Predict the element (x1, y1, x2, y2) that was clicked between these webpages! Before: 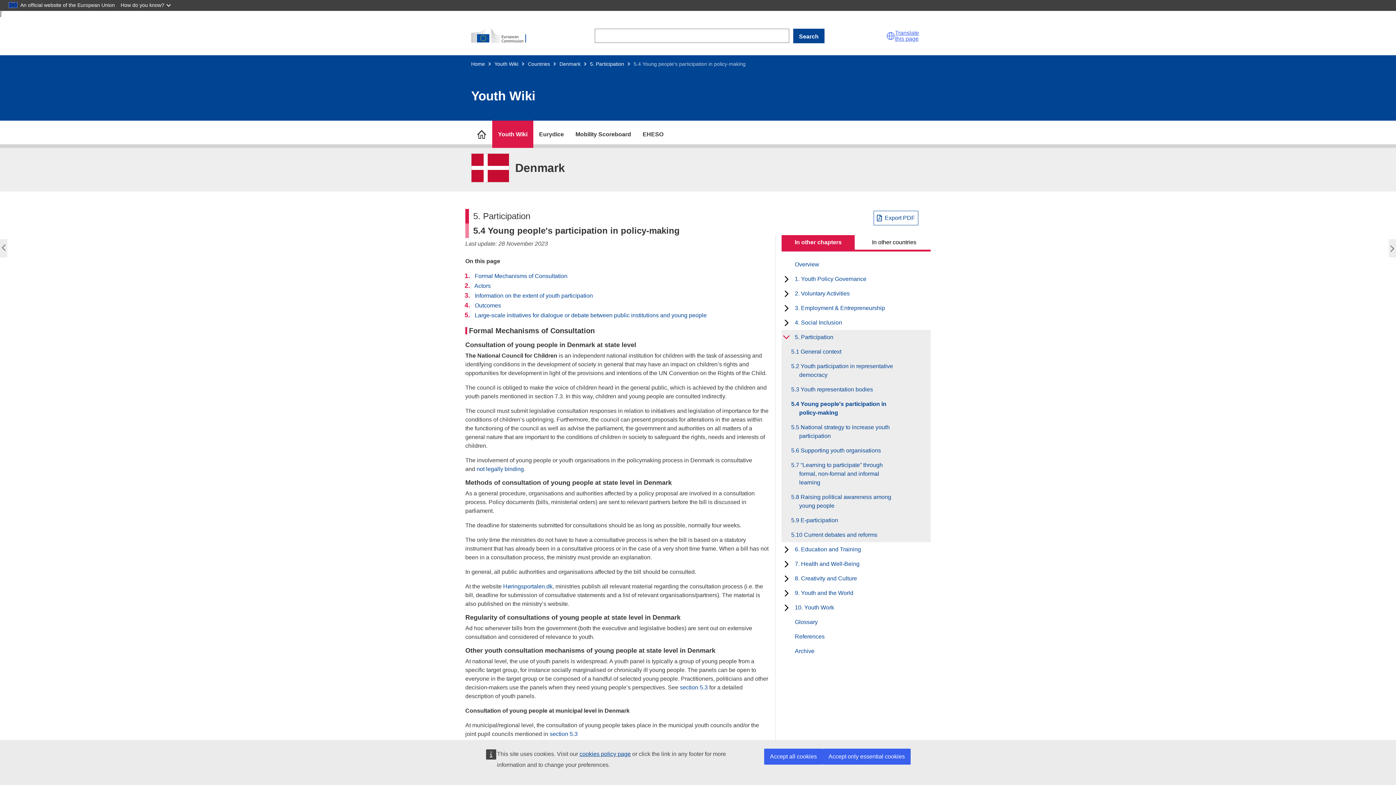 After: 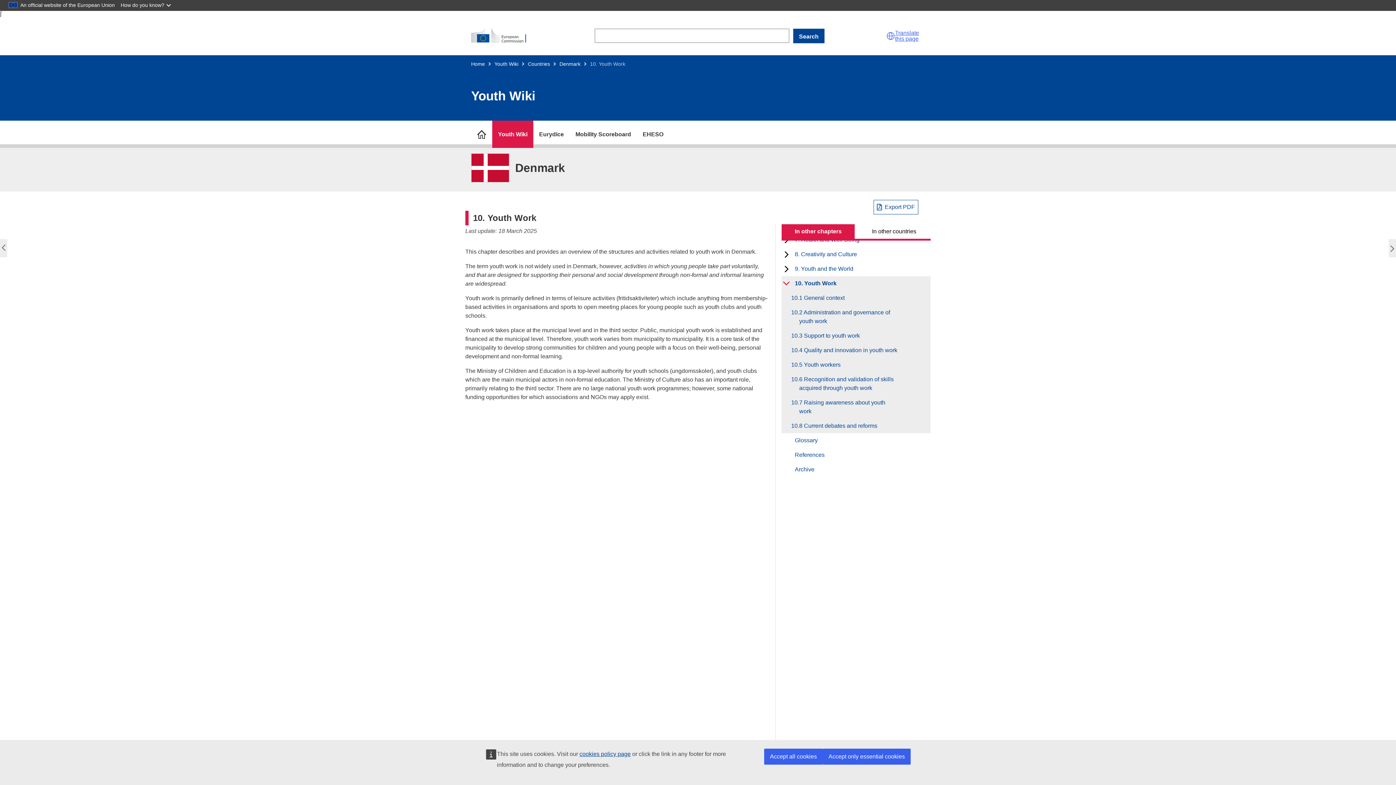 Action: label: 10. Youth Work bbox: (792, 600, 834, 615)